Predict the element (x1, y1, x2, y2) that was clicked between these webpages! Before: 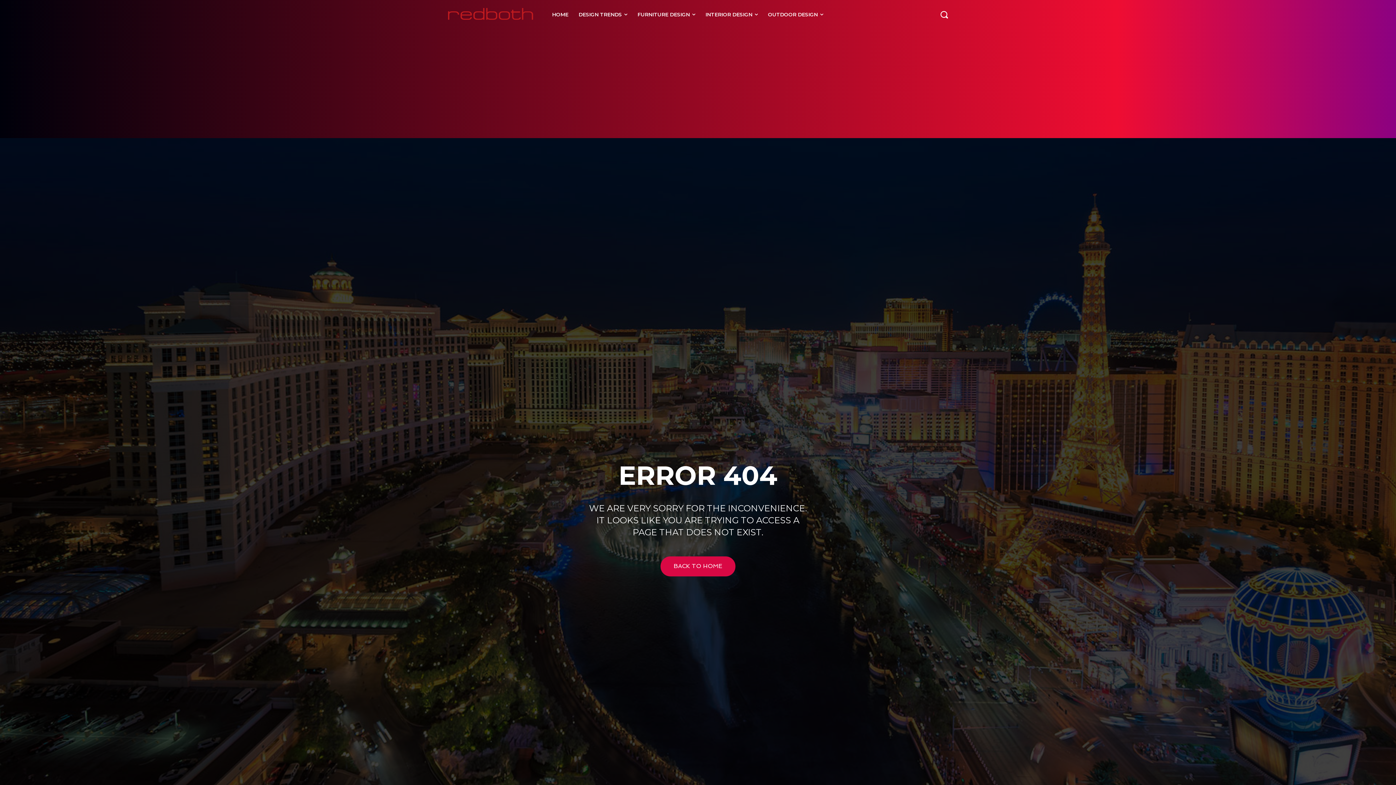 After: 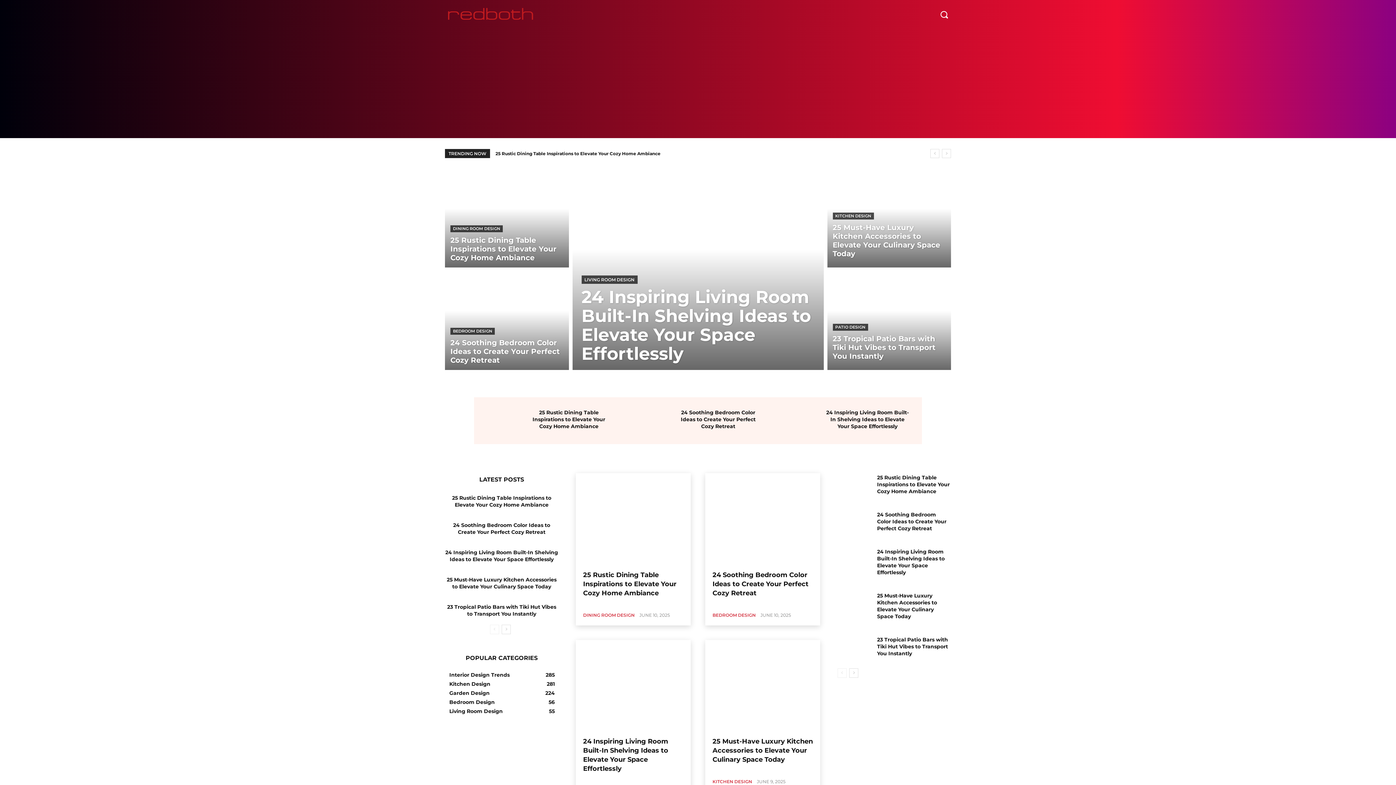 Action: label: BACK TO HOME bbox: (660, 556, 735, 576)